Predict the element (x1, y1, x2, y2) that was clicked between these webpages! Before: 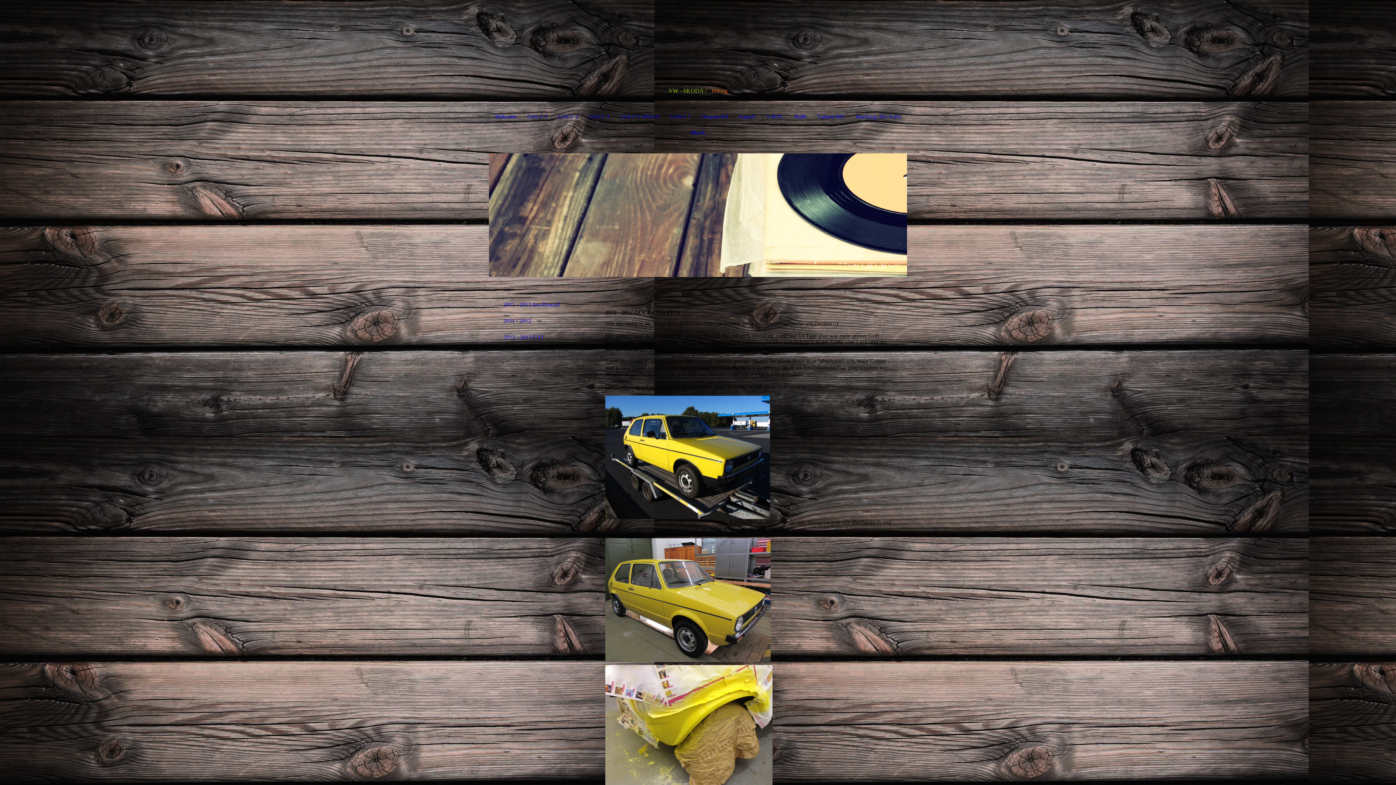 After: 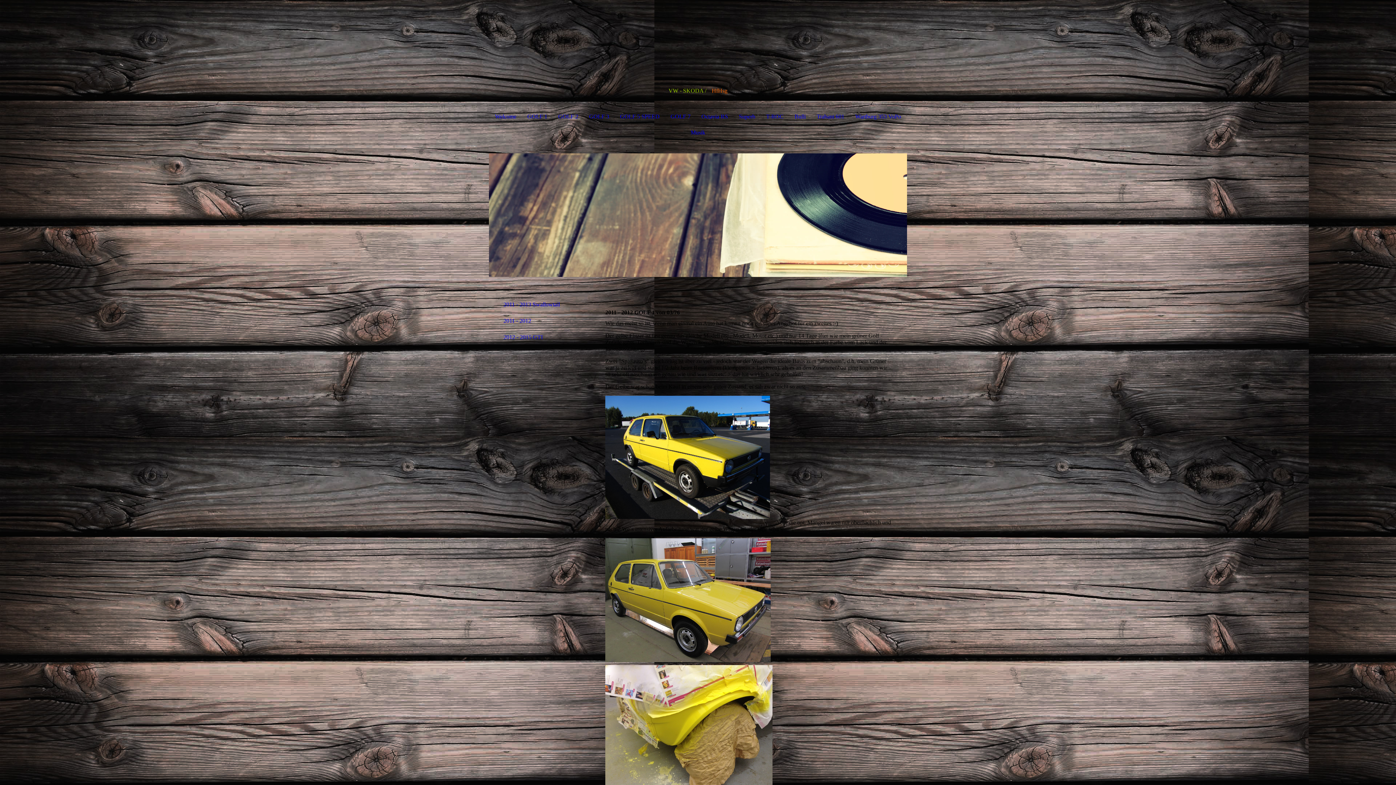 Action: label: 2011 - 2012 bbox: (498, 313, 581, 328)